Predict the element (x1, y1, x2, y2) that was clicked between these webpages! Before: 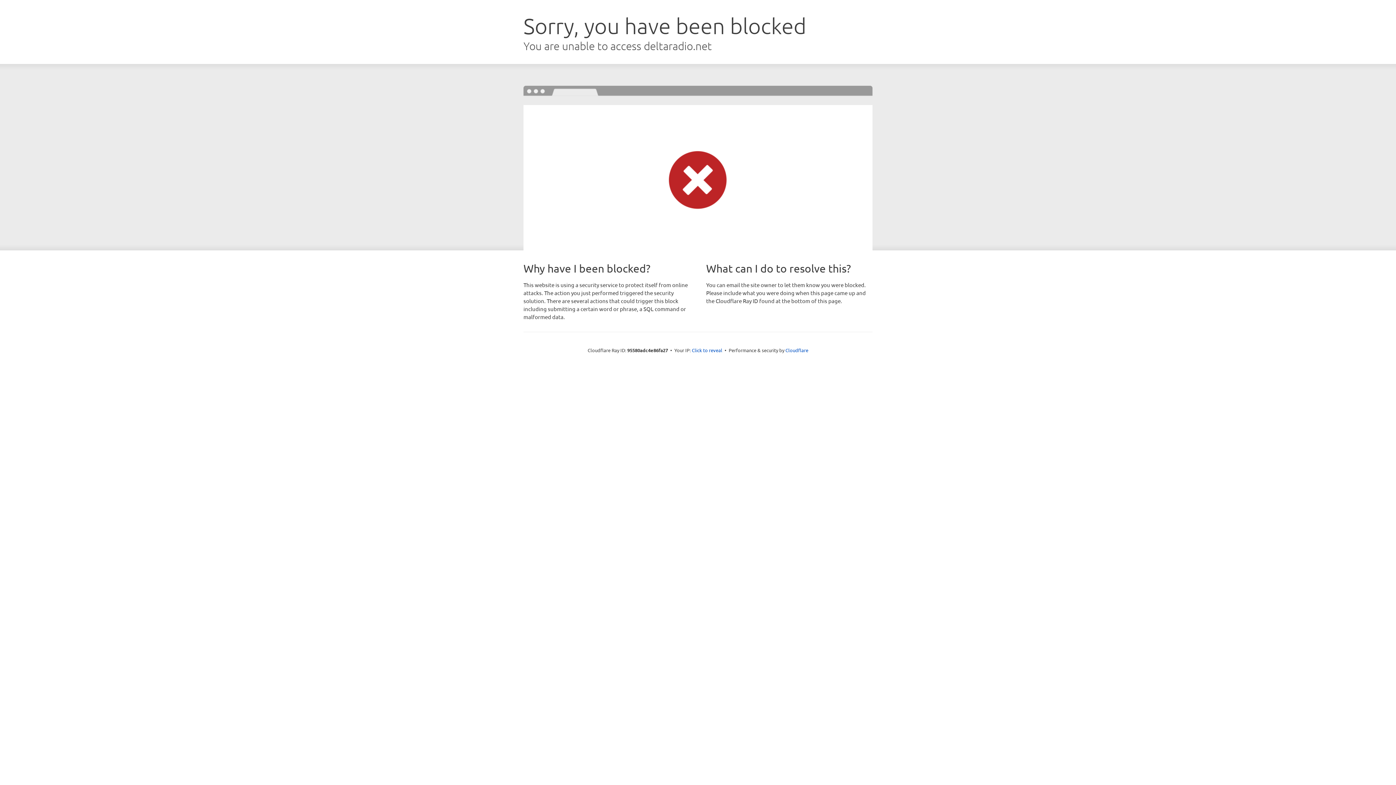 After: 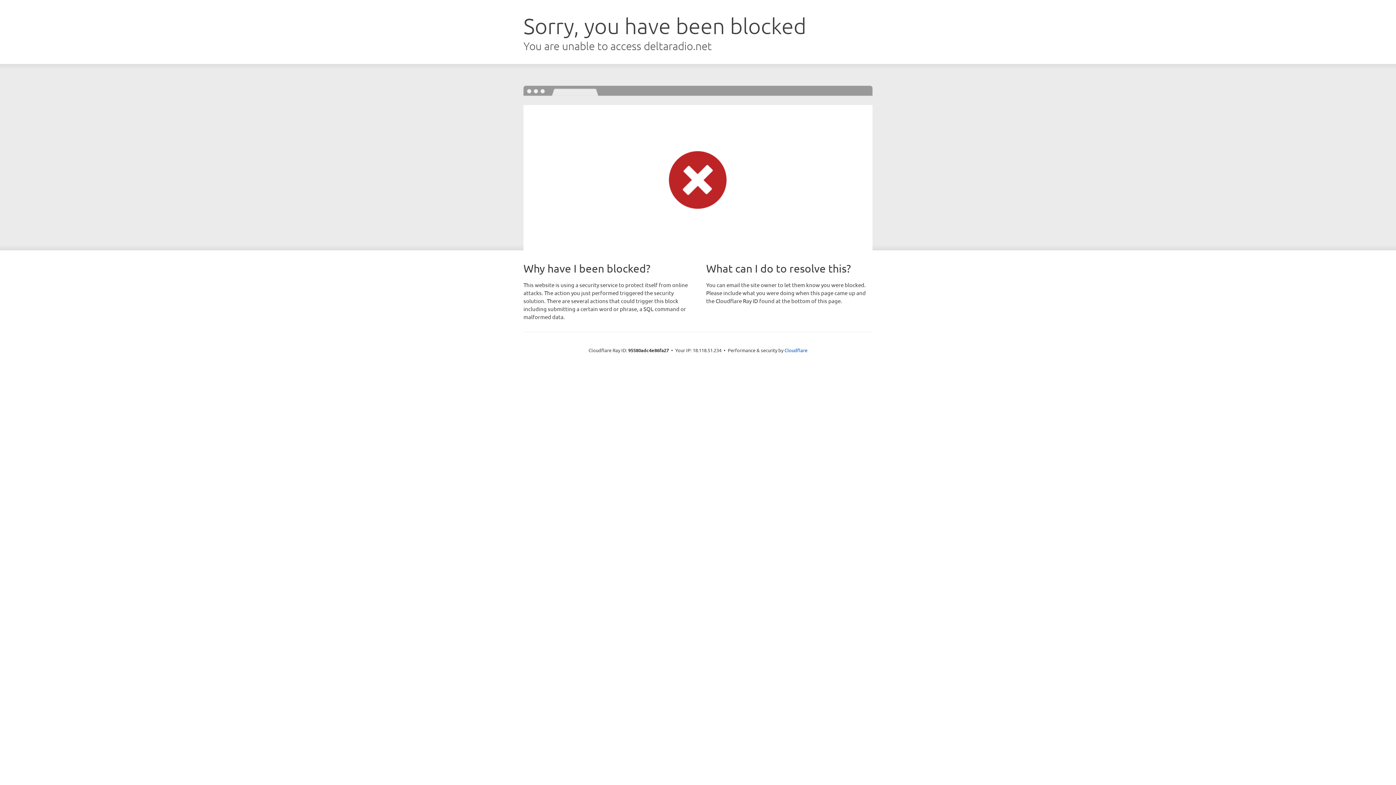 Action: label: Click to reveal bbox: (692, 346, 722, 353)